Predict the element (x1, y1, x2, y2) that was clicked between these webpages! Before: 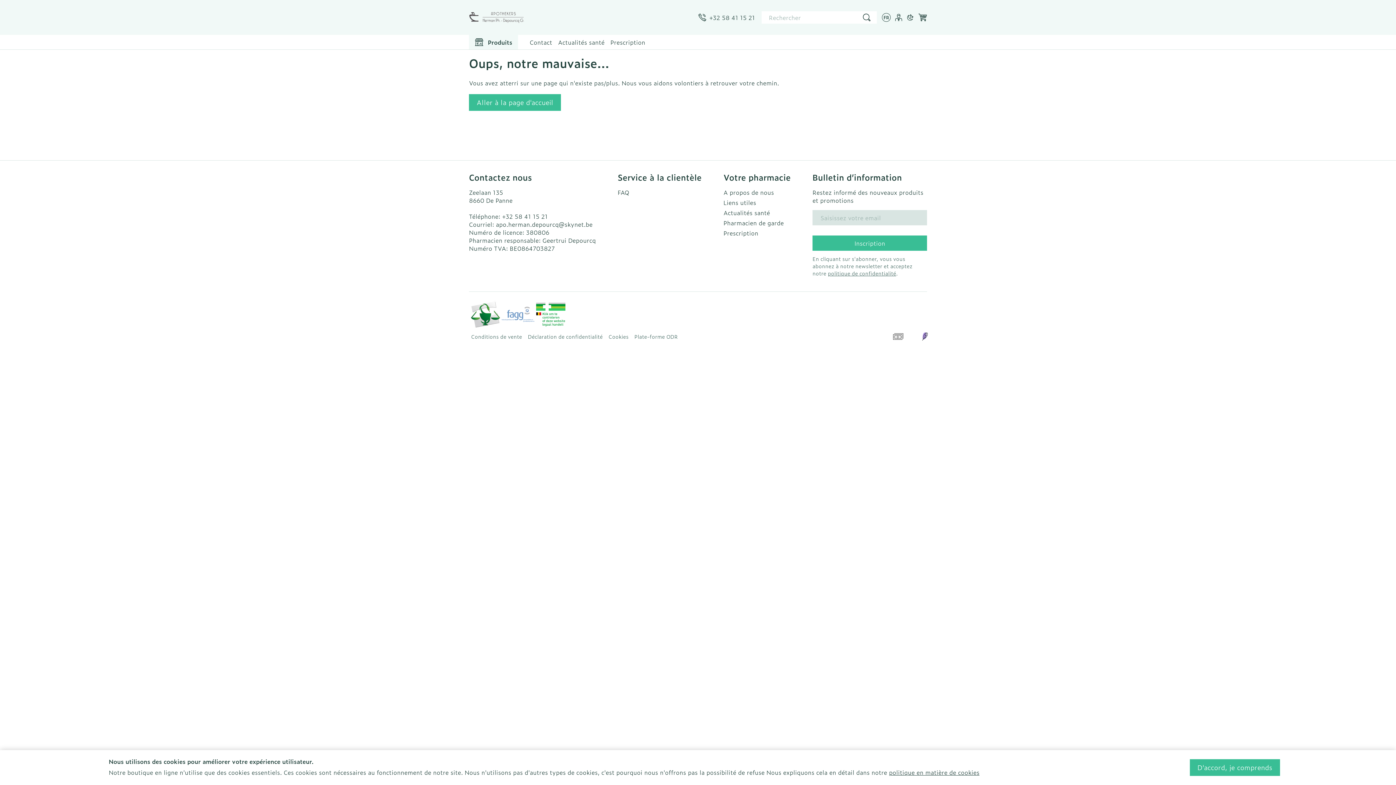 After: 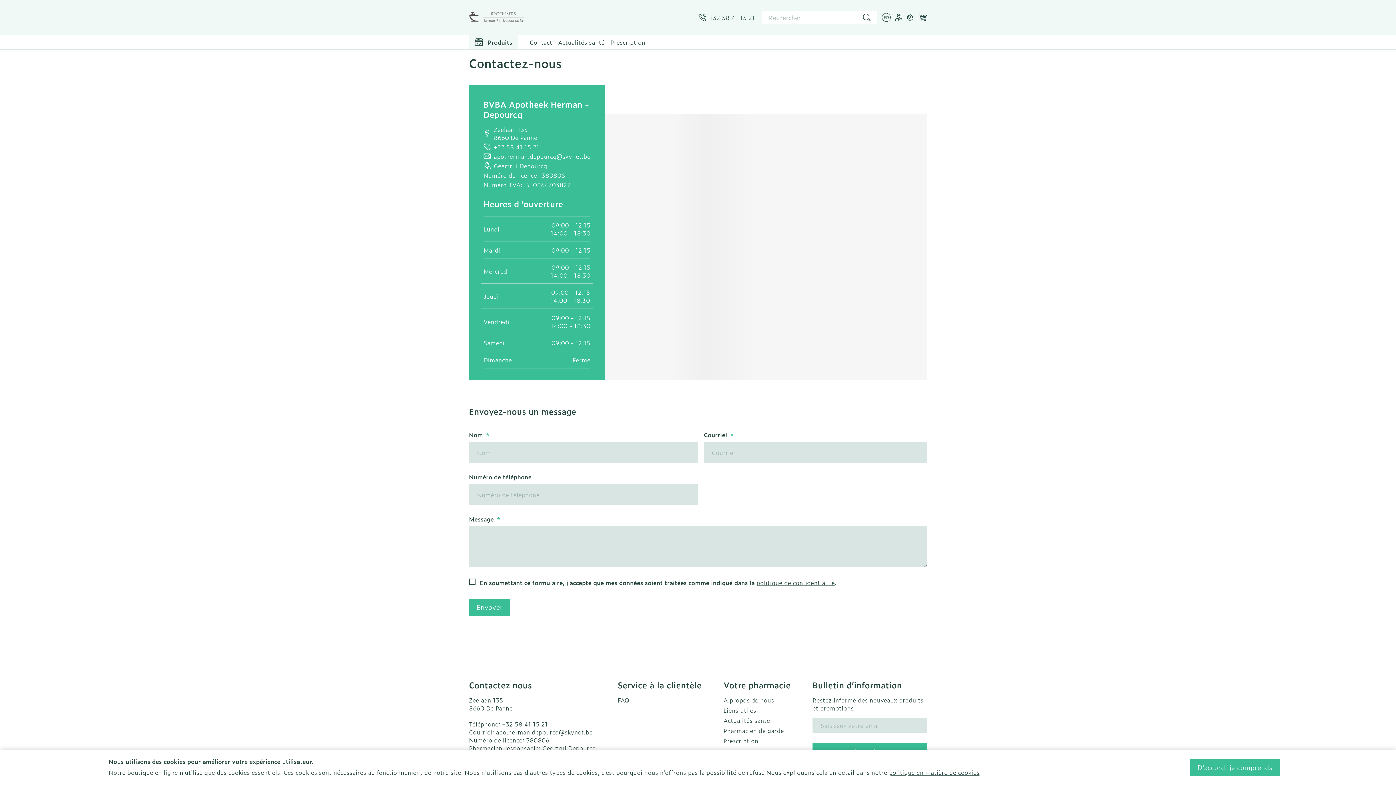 Action: bbox: (529, 37, 552, 46) label: Contact